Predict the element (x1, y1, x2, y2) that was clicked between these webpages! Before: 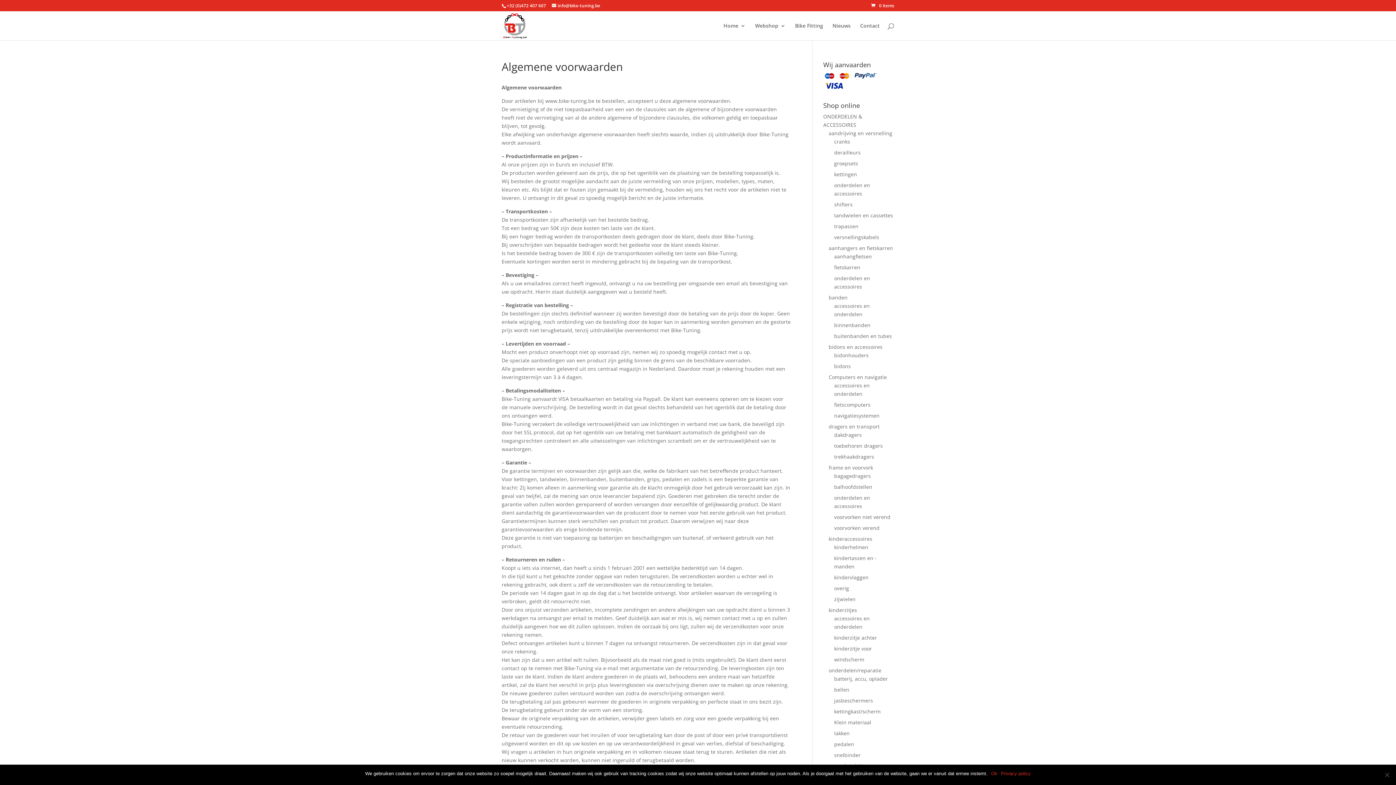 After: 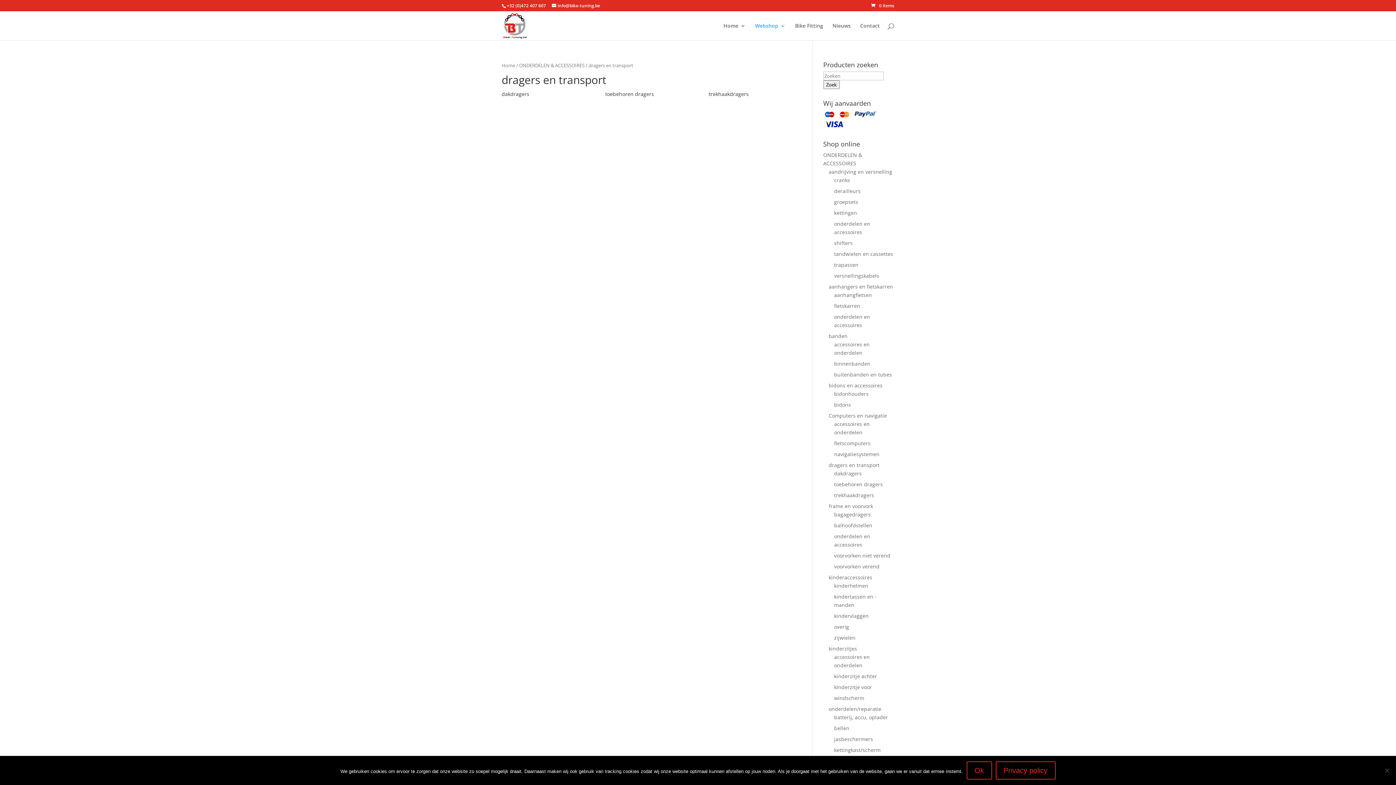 Action: bbox: (828, 423, 879, 430) label: dragers en transport